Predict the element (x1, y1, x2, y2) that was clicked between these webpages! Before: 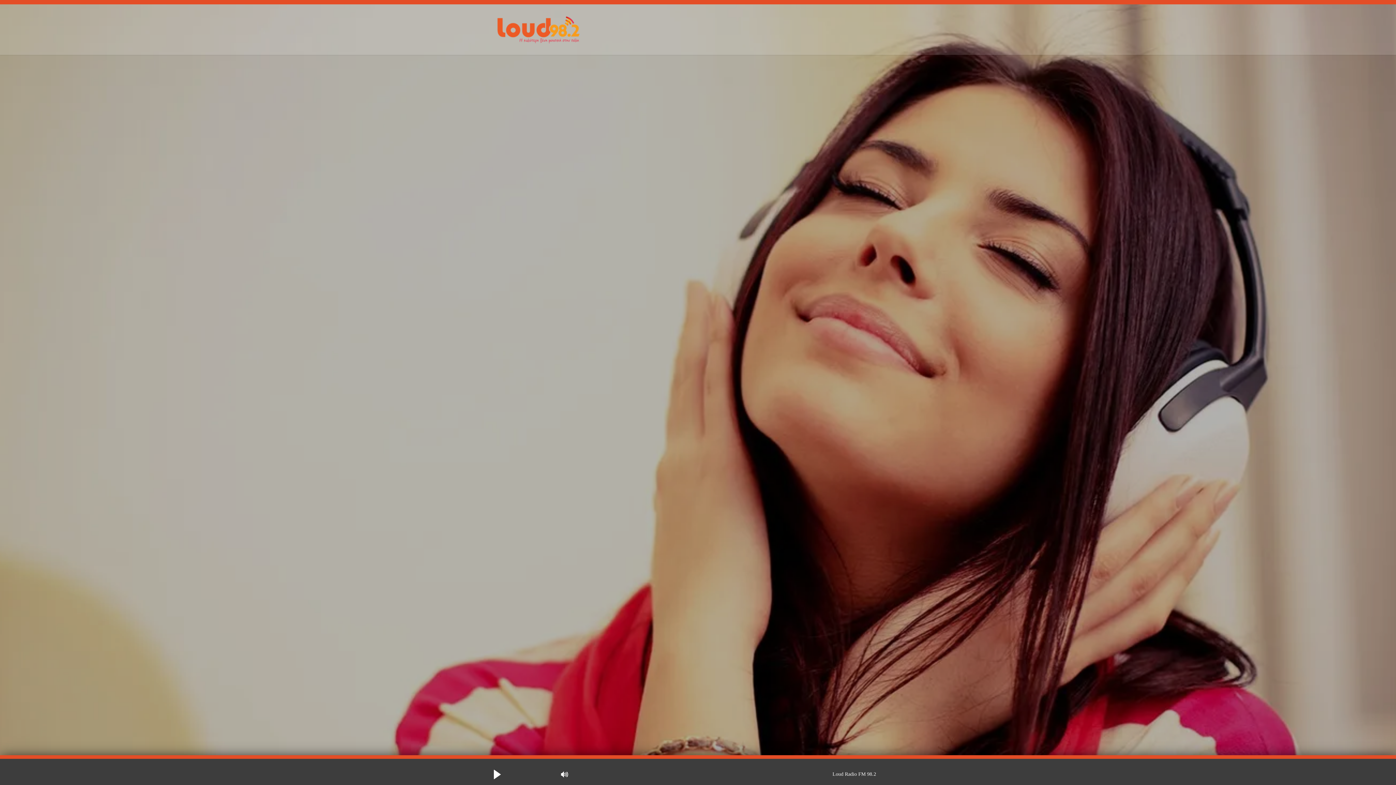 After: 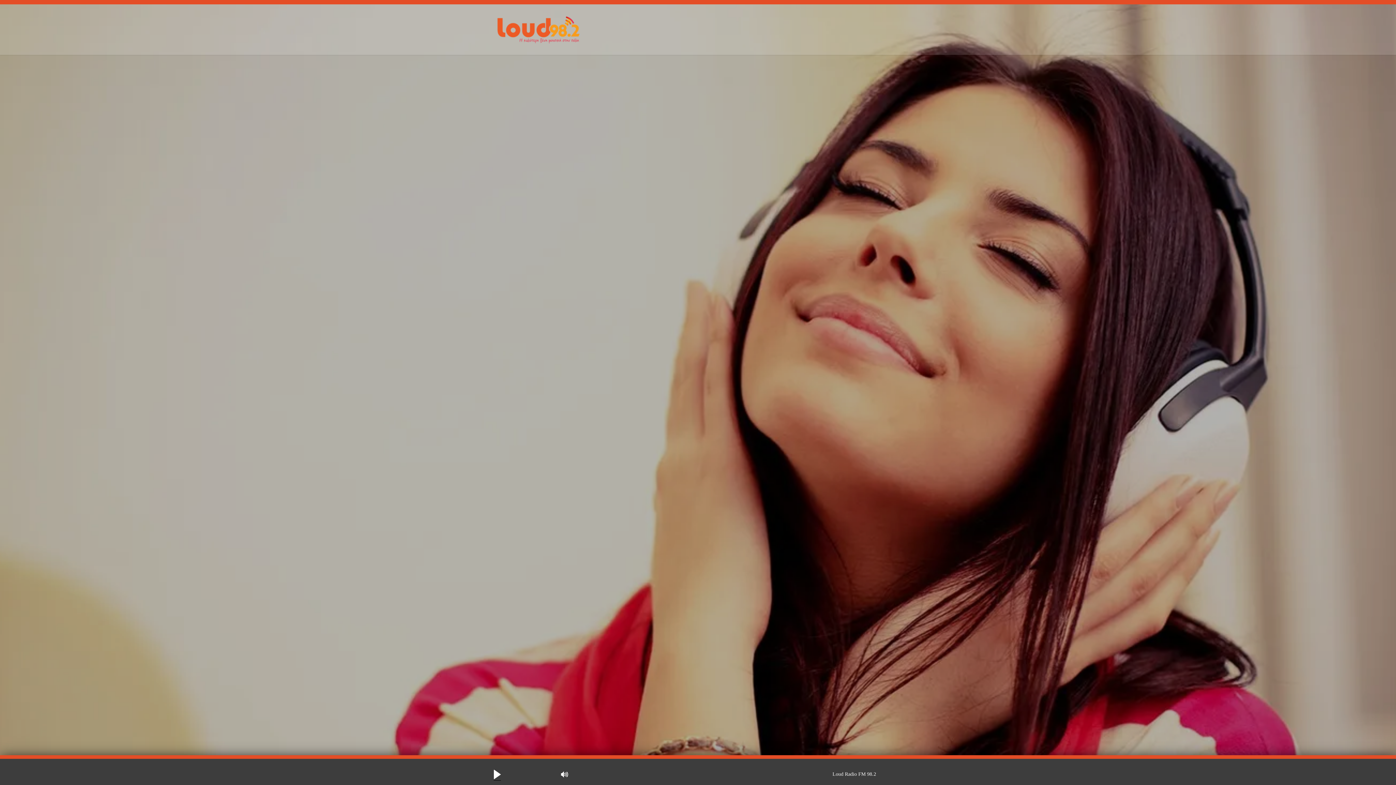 Action: bbox: (493, 768, 501, 781)